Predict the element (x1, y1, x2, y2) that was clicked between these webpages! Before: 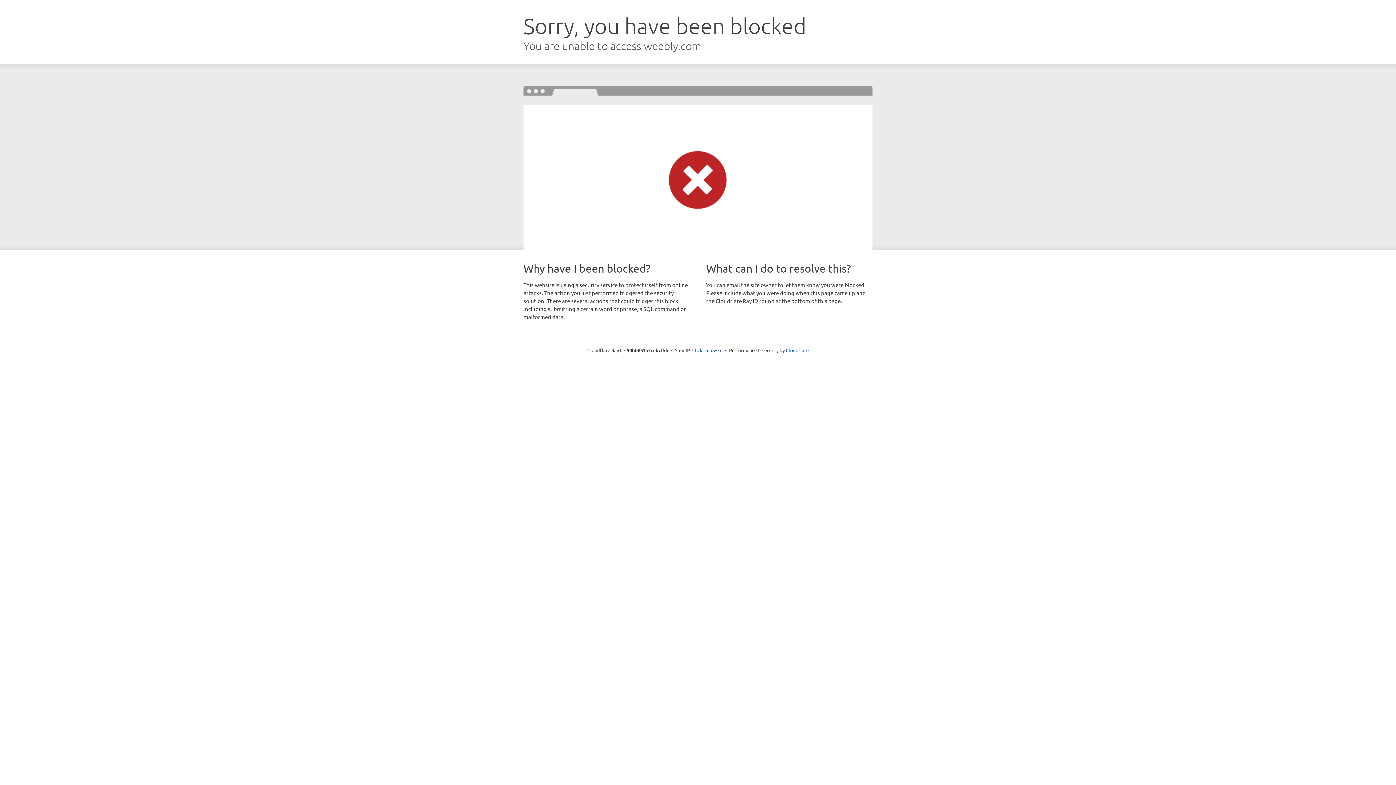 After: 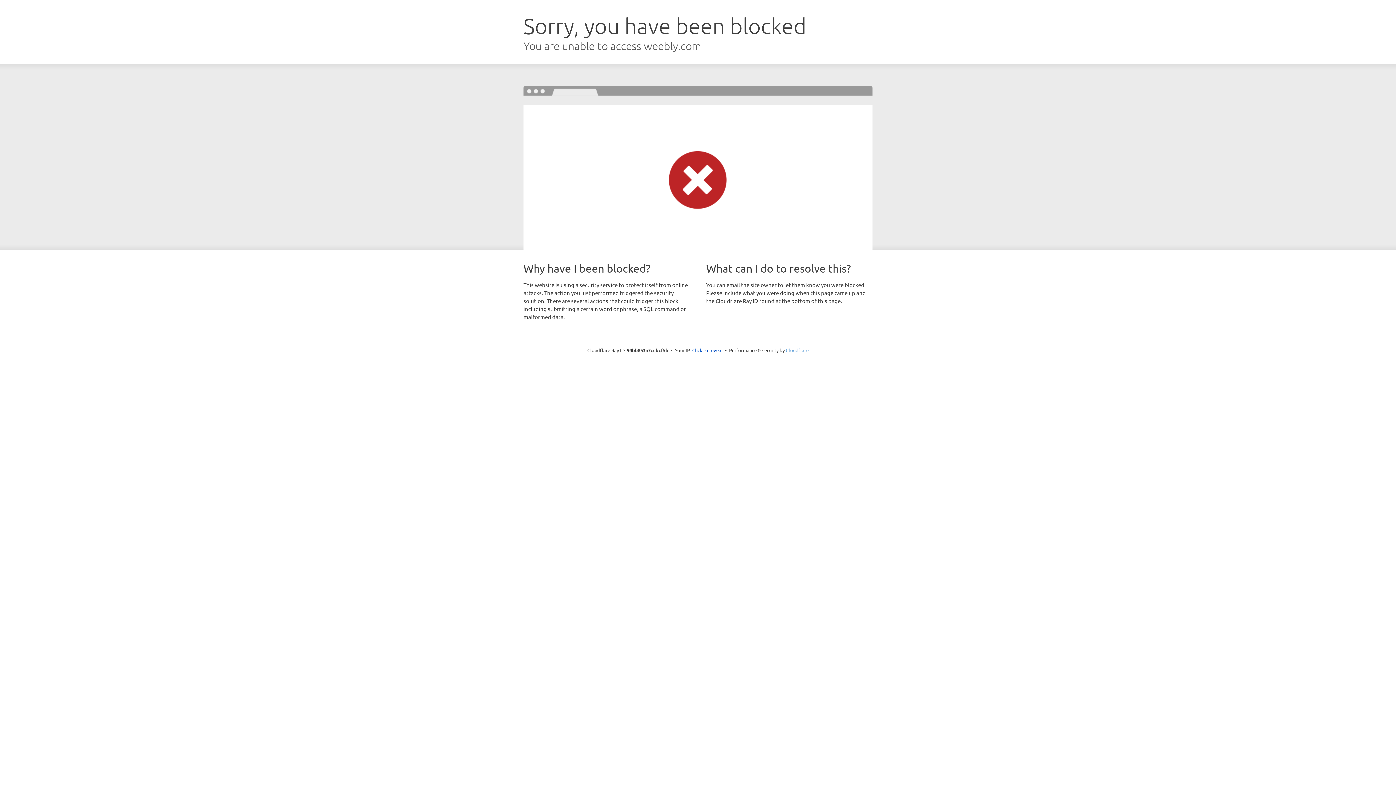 Action: label: Cloudflare bbox: (786, 347, 808, 353)